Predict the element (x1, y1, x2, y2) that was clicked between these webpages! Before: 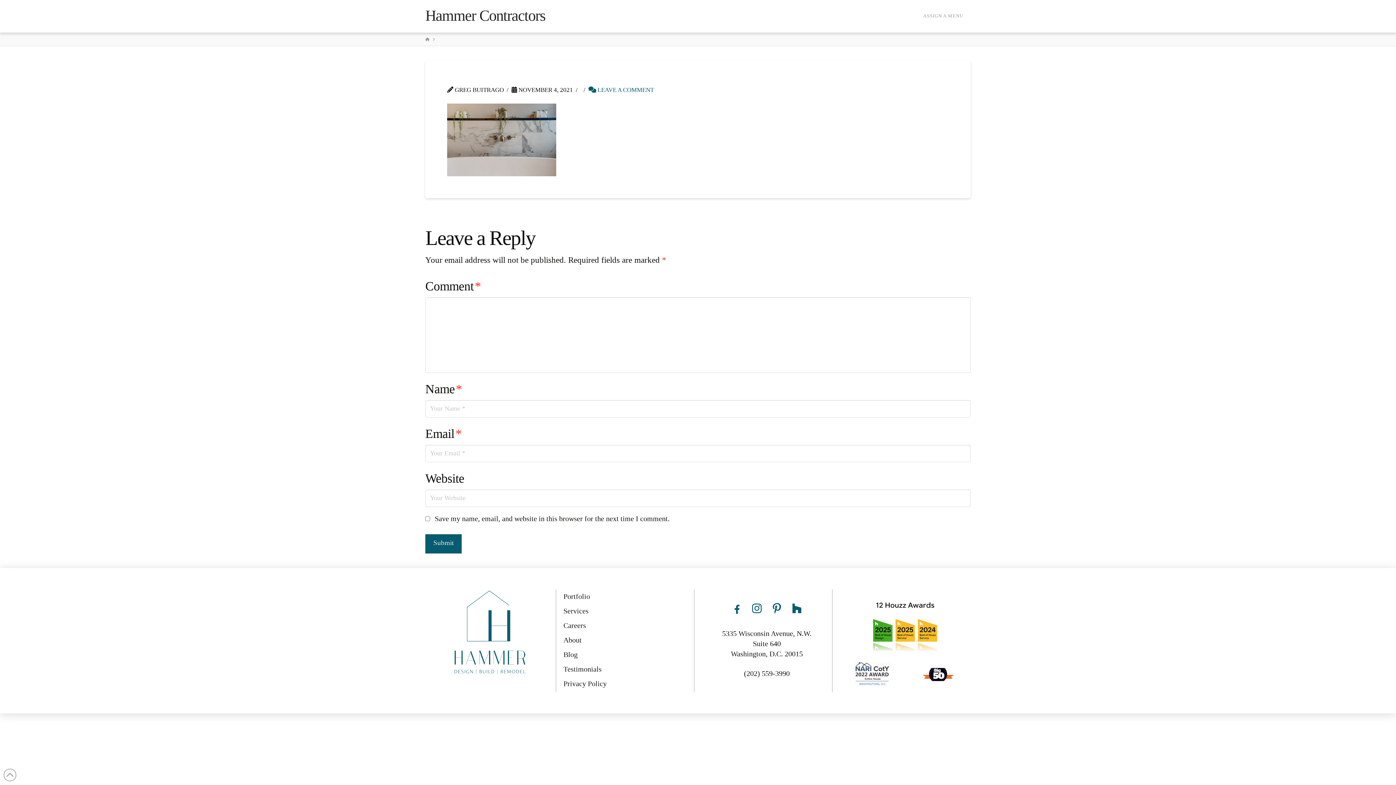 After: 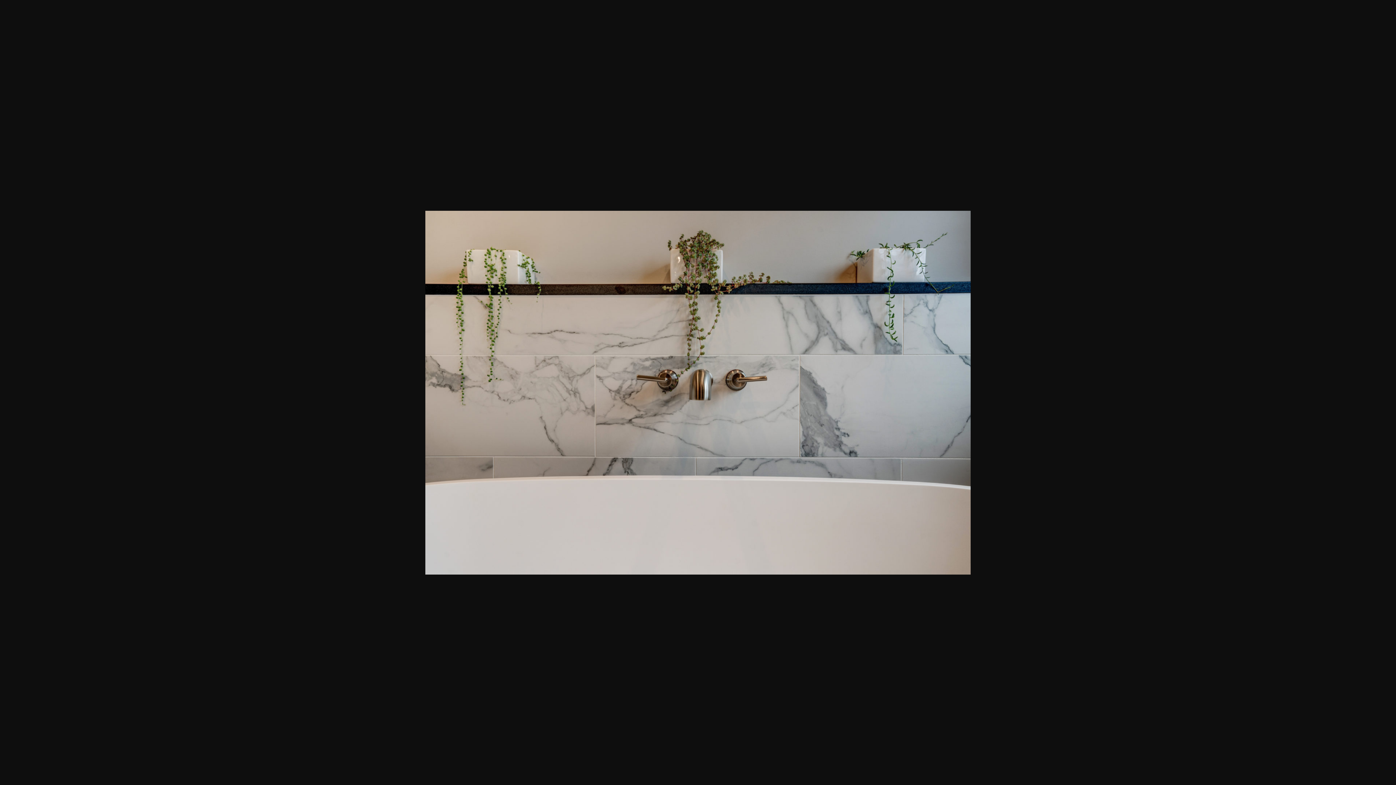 Action: bbox: (447, 135, 556, 143)